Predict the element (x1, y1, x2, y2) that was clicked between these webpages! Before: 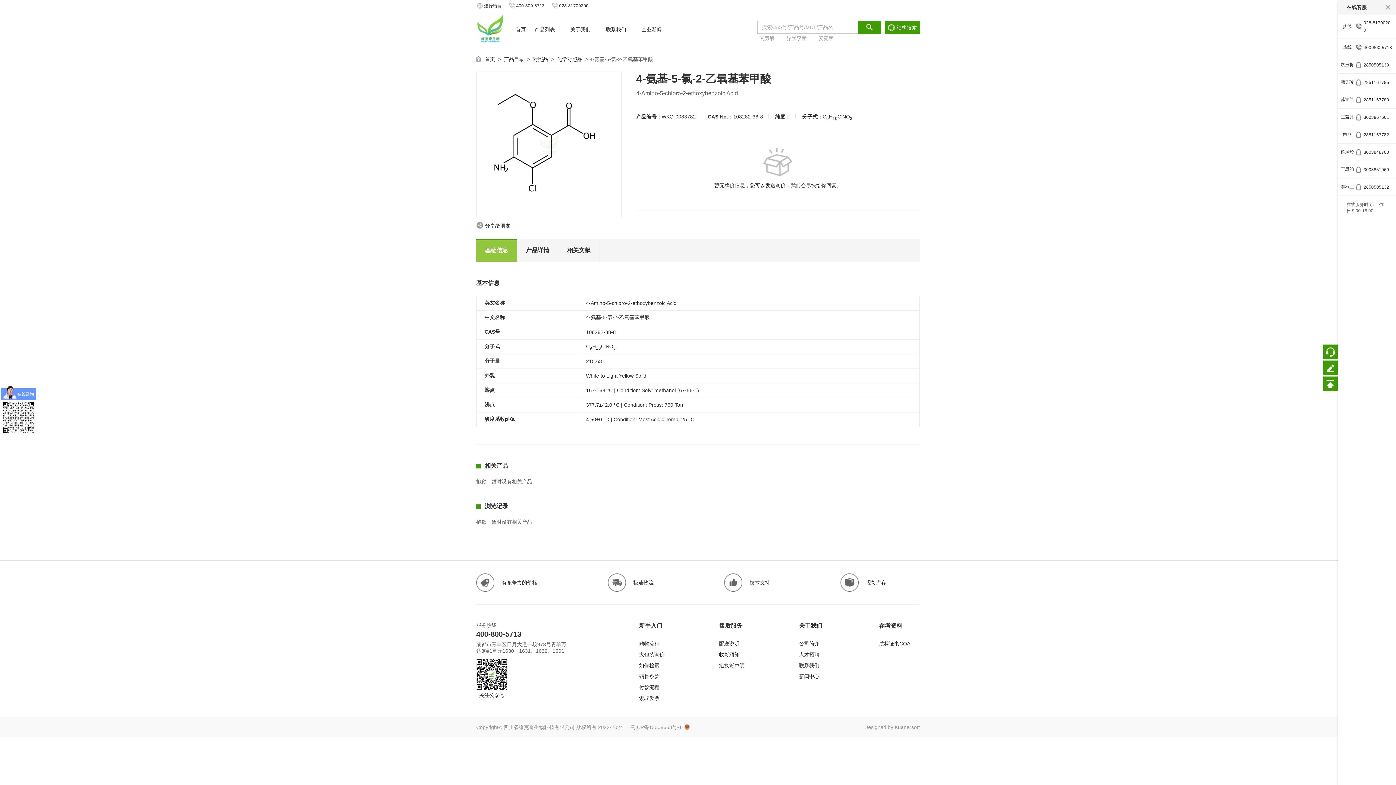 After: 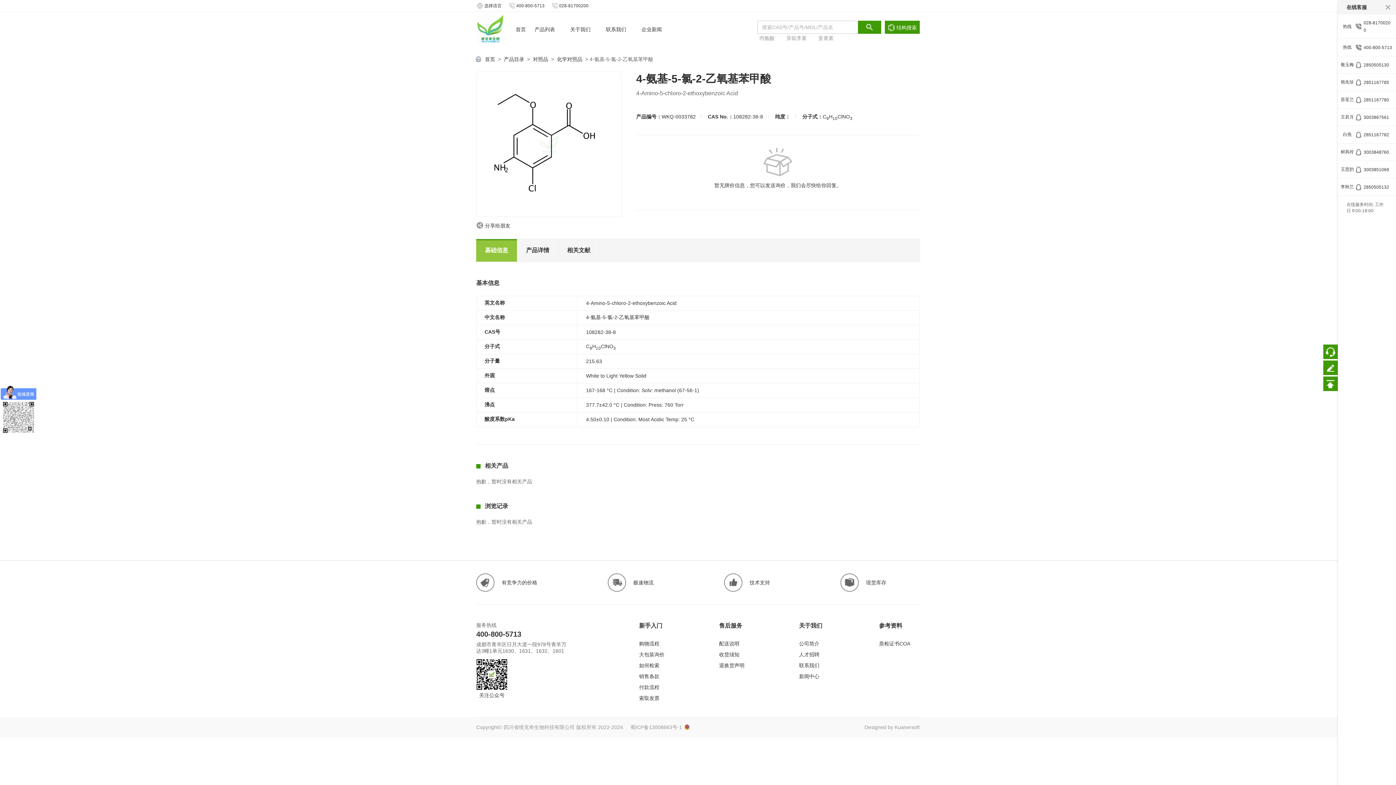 Action: bbox: (1355, 132, 1393, 137) label: 2851167782